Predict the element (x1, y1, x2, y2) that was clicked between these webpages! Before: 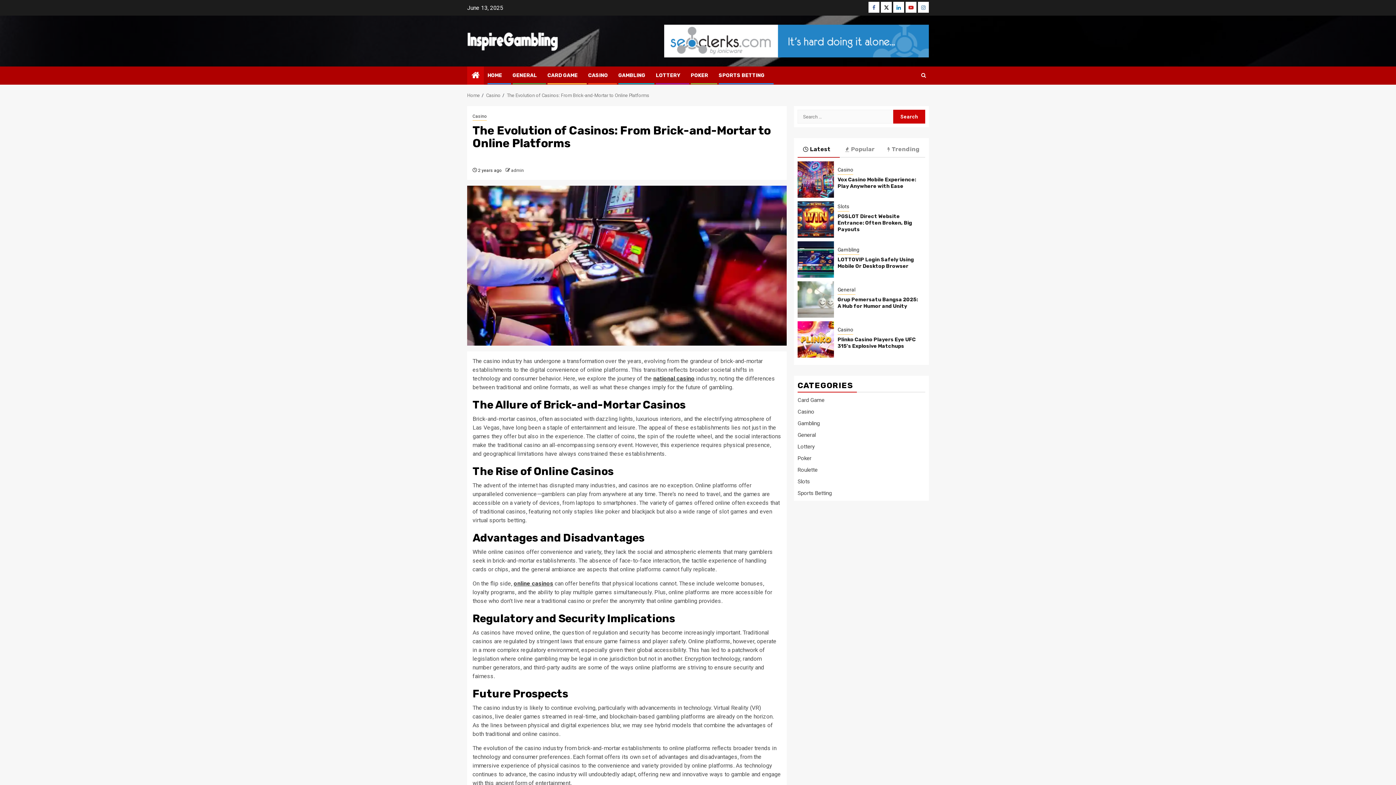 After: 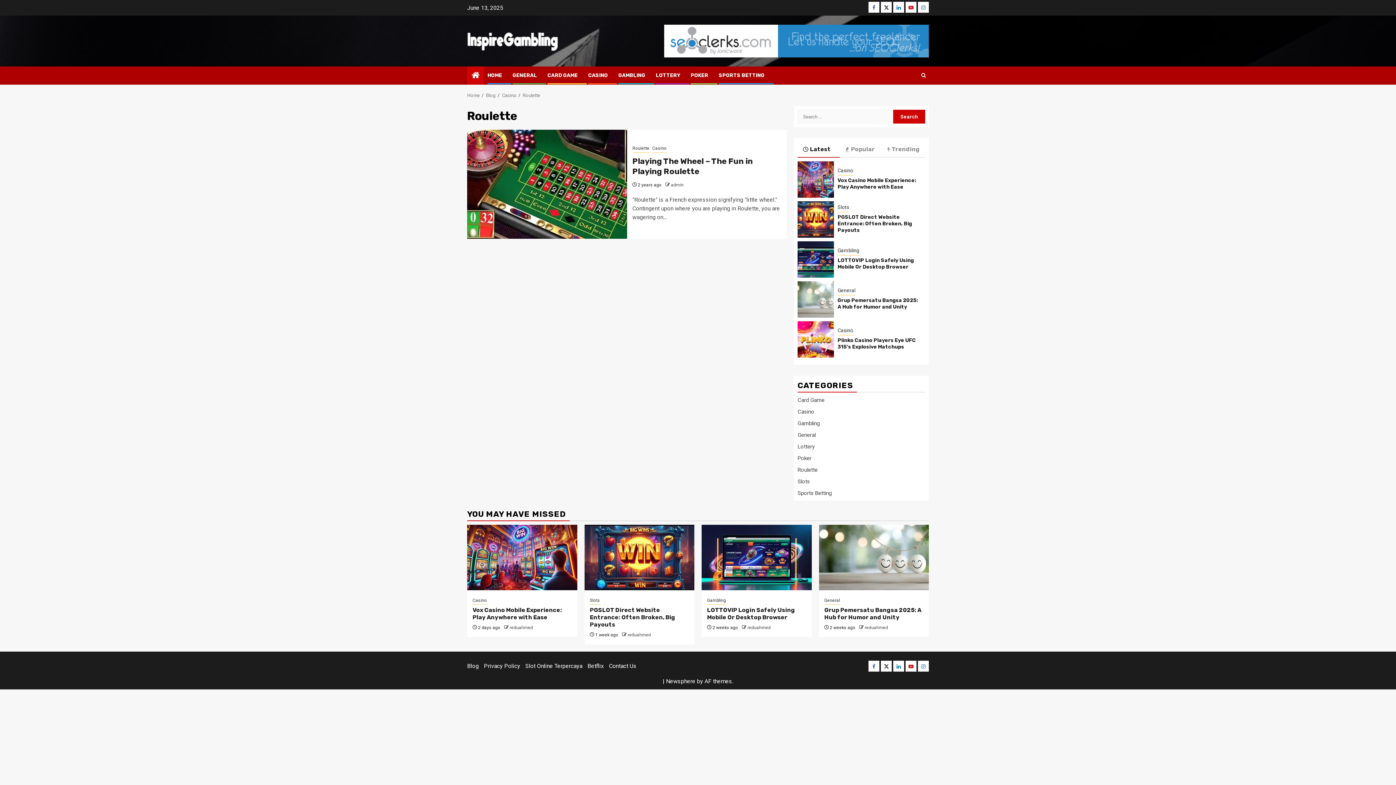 Action: label: Roulette bbox: (797, 466, 817, 473)